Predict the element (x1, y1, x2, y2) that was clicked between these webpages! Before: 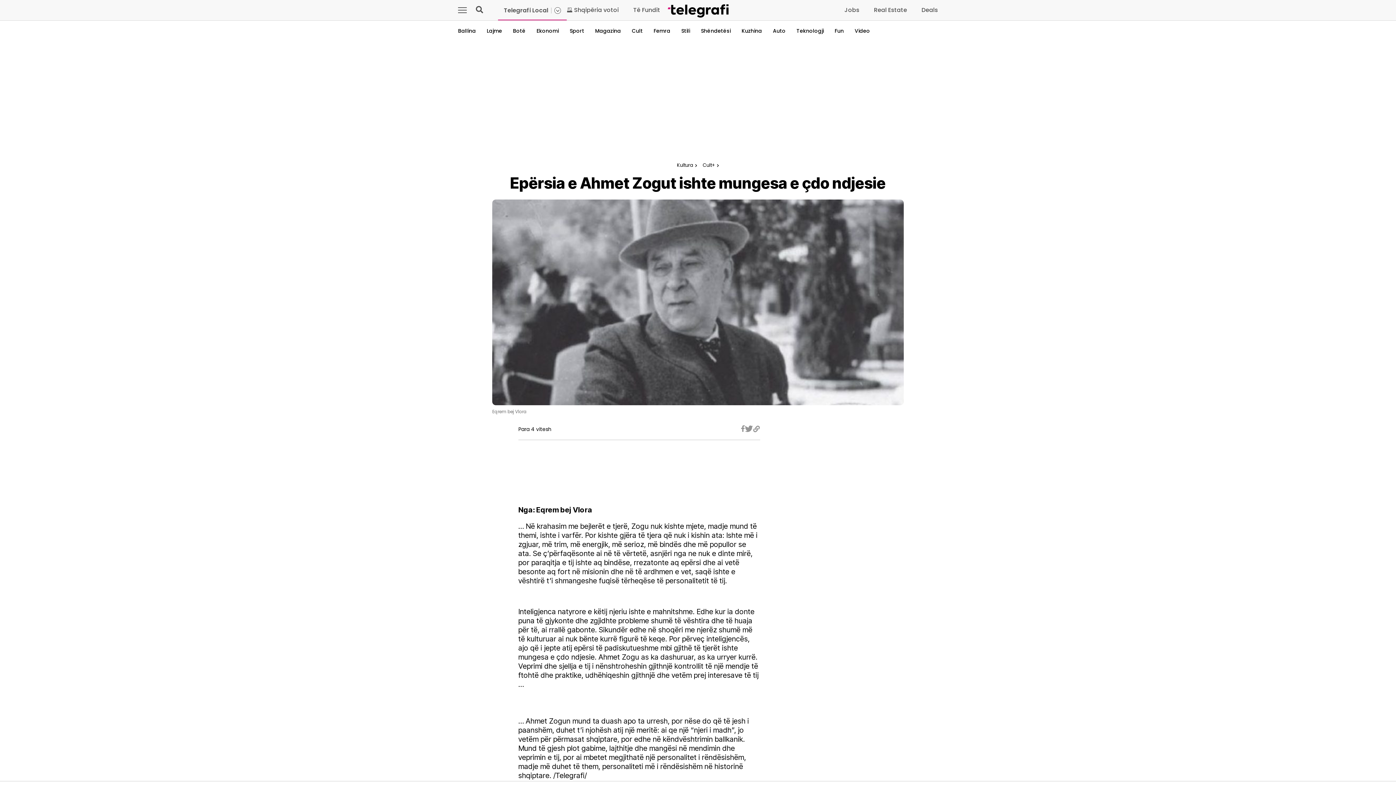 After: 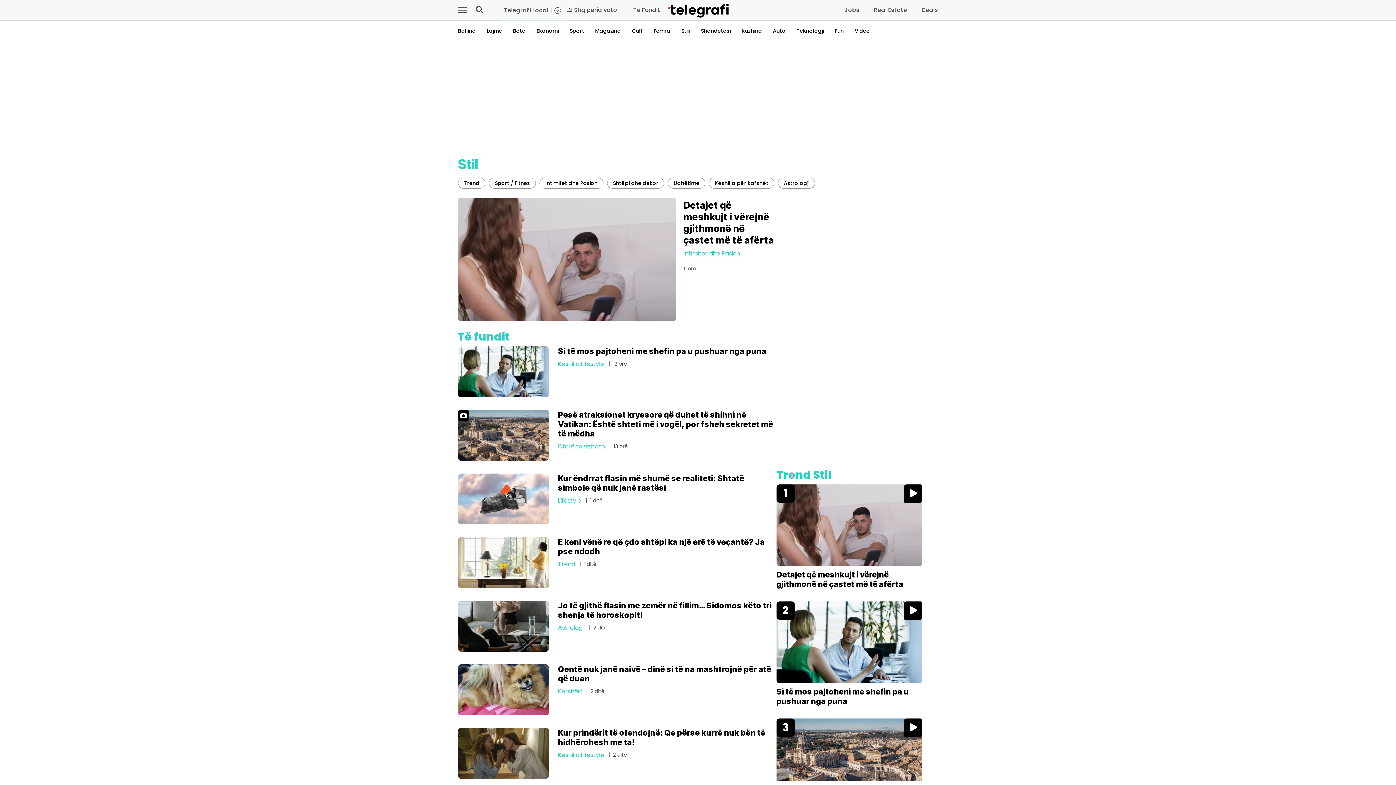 Action: label: Stili bbox: (681, 27, 690, 34)